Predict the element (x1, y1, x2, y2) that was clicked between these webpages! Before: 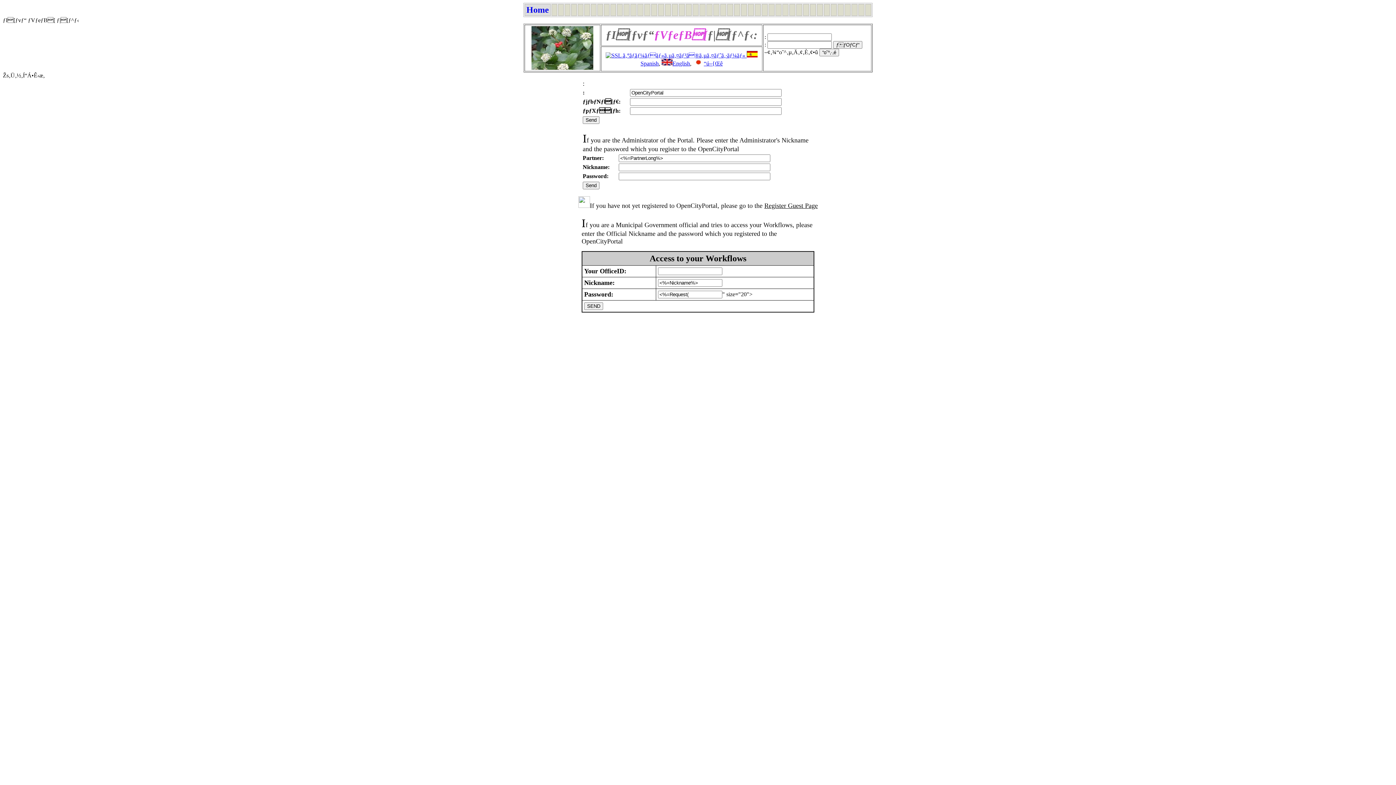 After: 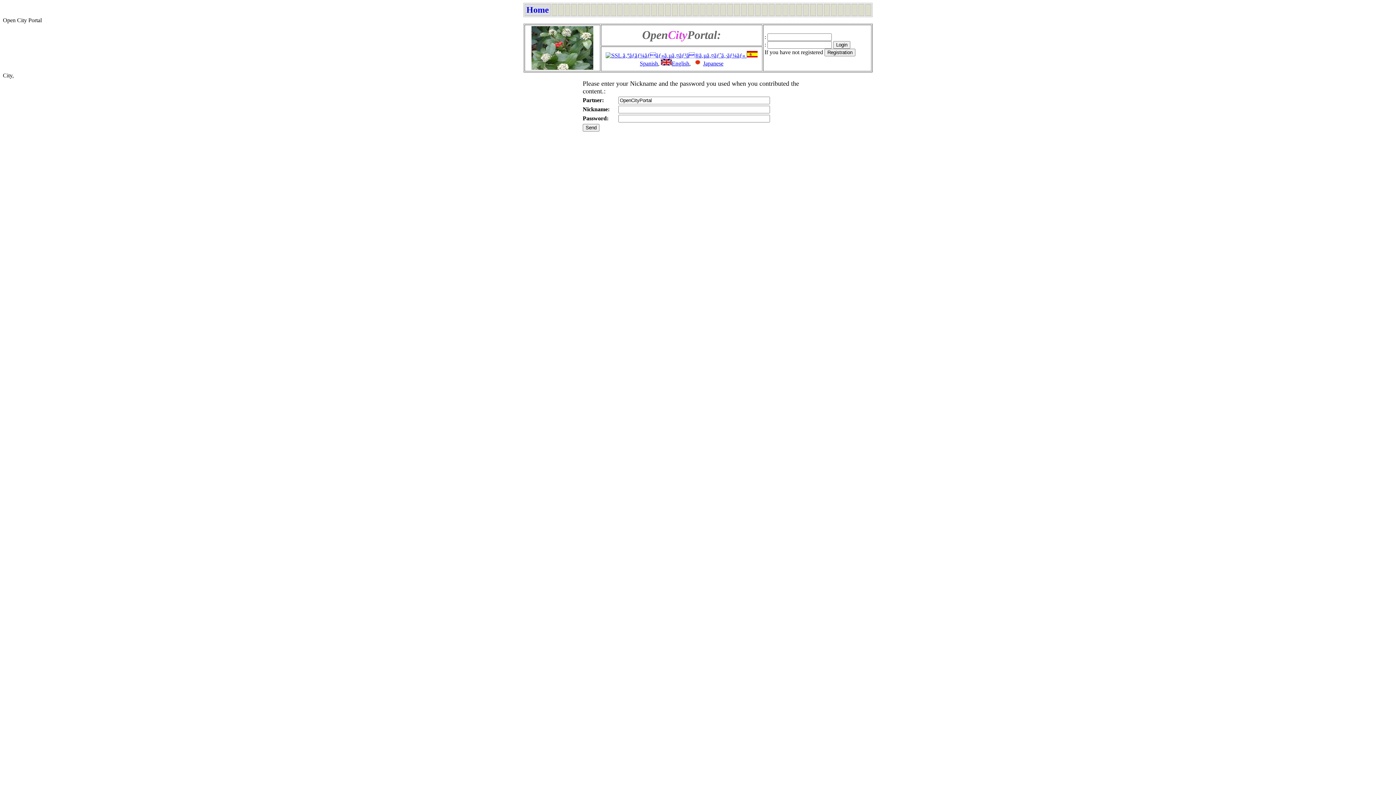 Action: bbox: (661, 60, 690, 66) label: English